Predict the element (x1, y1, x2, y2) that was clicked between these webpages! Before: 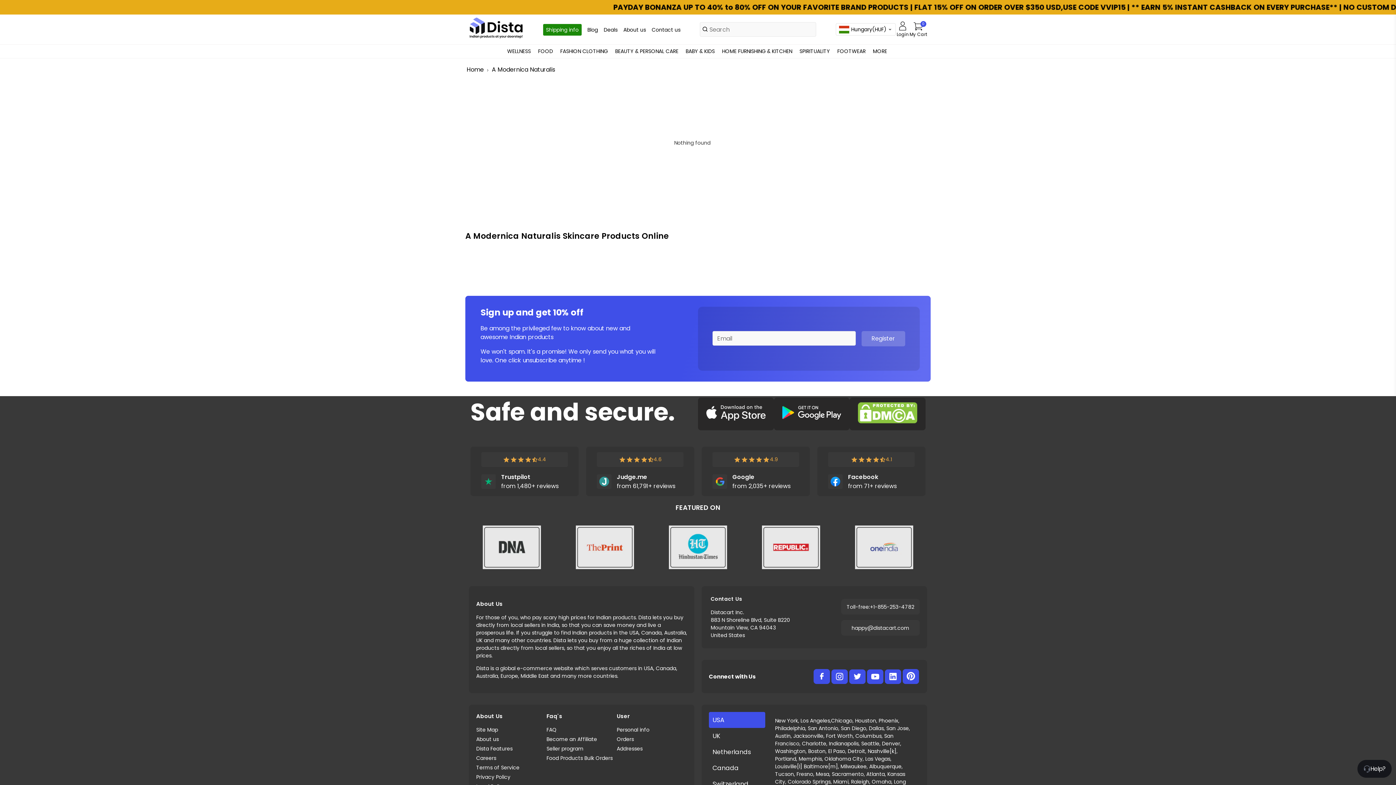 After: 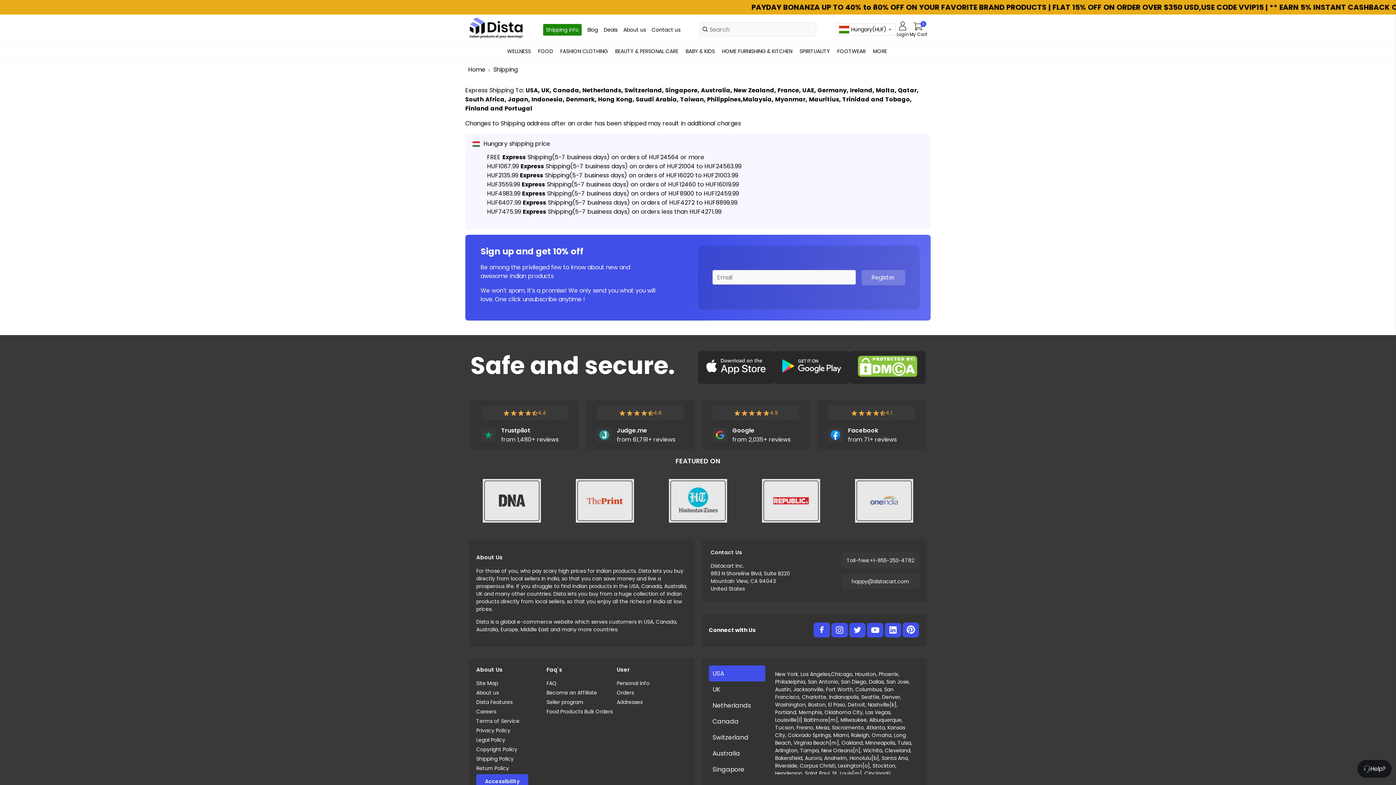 Action: bbox: (543, 23, 581, 35) label: Shipping info